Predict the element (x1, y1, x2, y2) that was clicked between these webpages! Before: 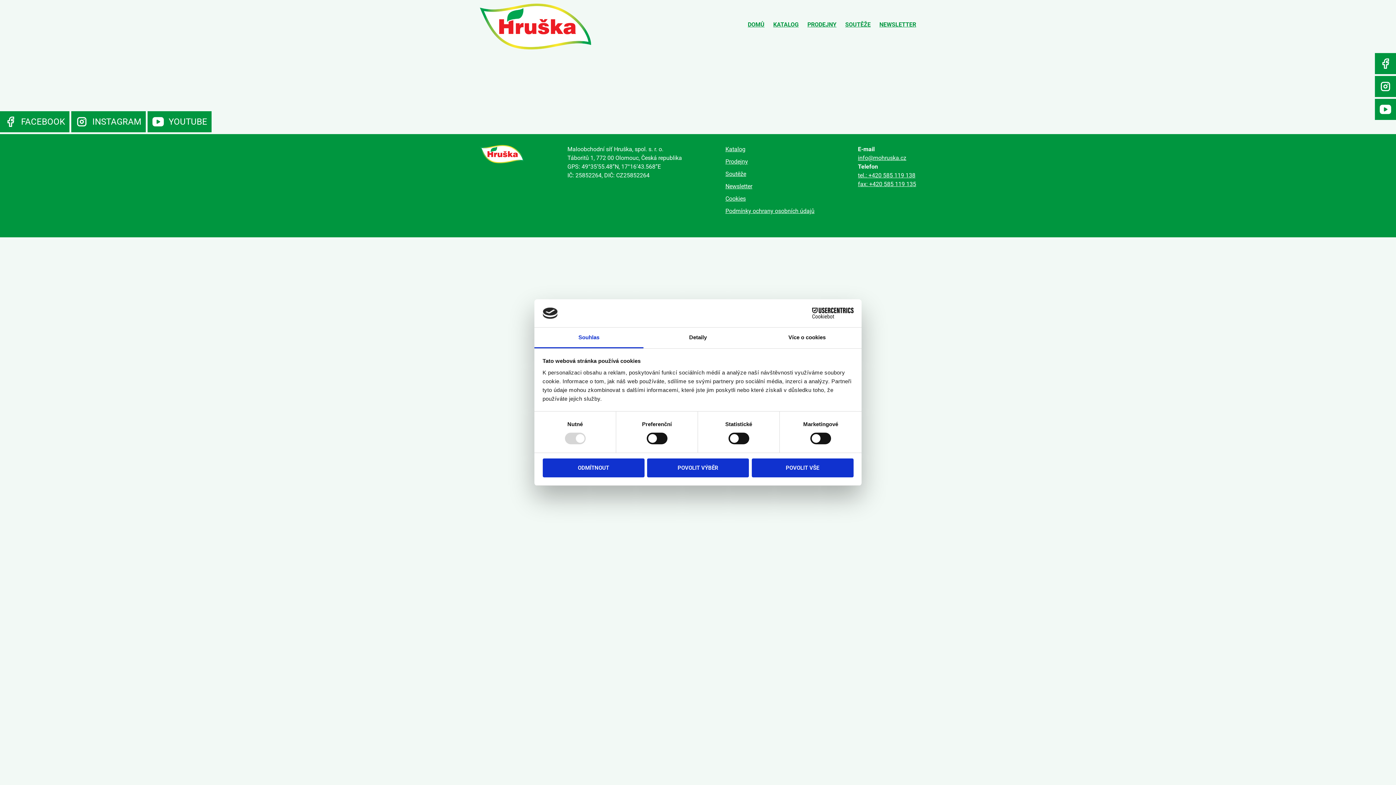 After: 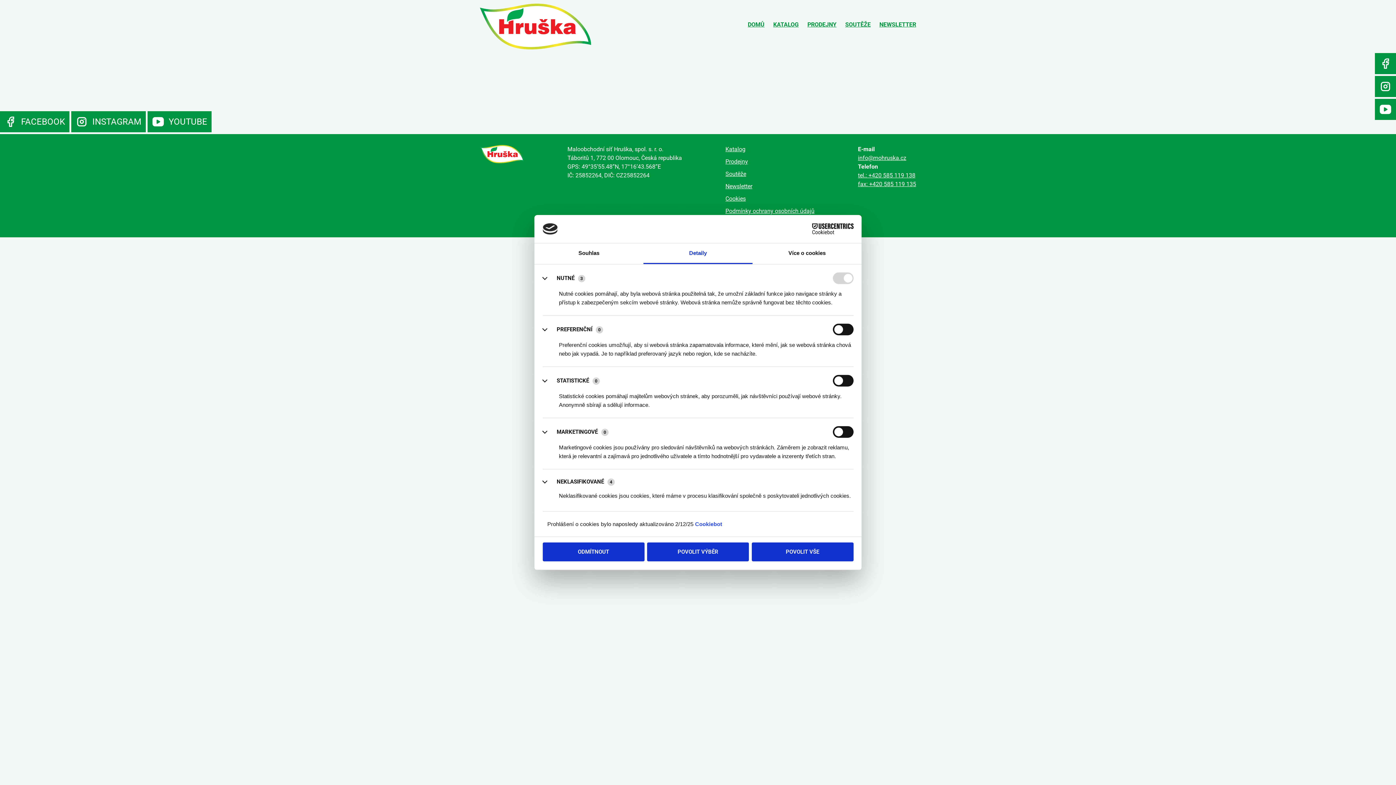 Action: bbox: (643, 327, 752, 348) label: Detaily